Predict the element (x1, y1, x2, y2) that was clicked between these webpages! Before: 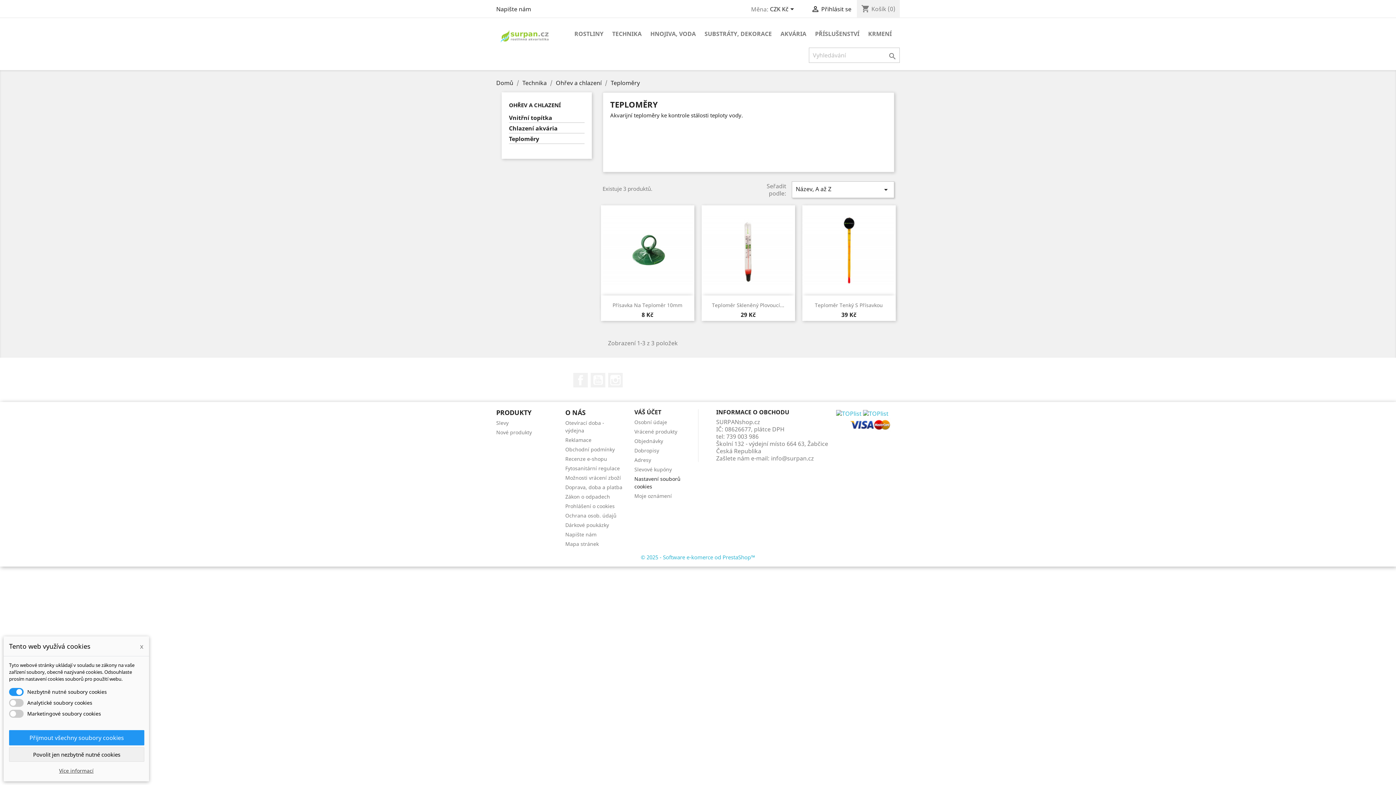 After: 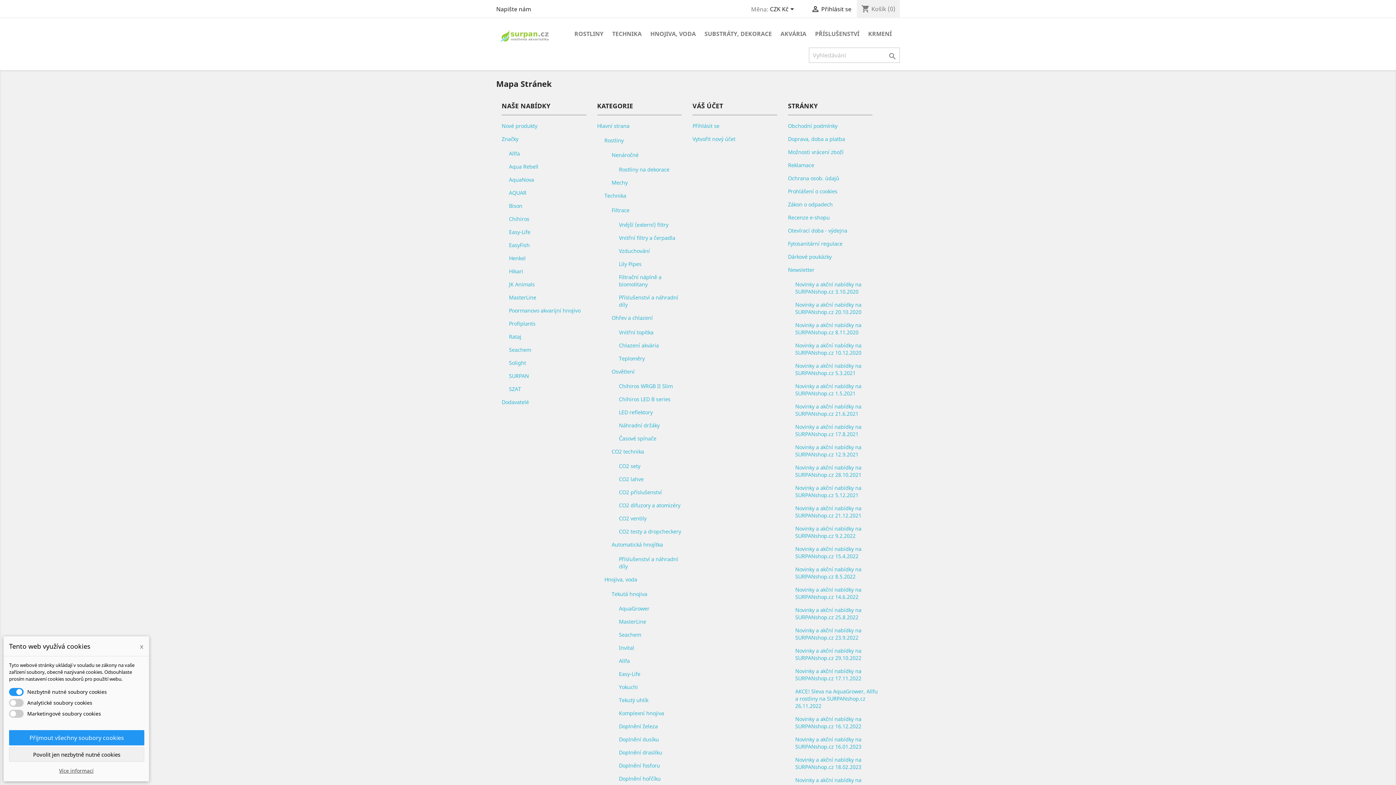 Action: label: Mapa stránek bbox: (565, 540, 598, 547)